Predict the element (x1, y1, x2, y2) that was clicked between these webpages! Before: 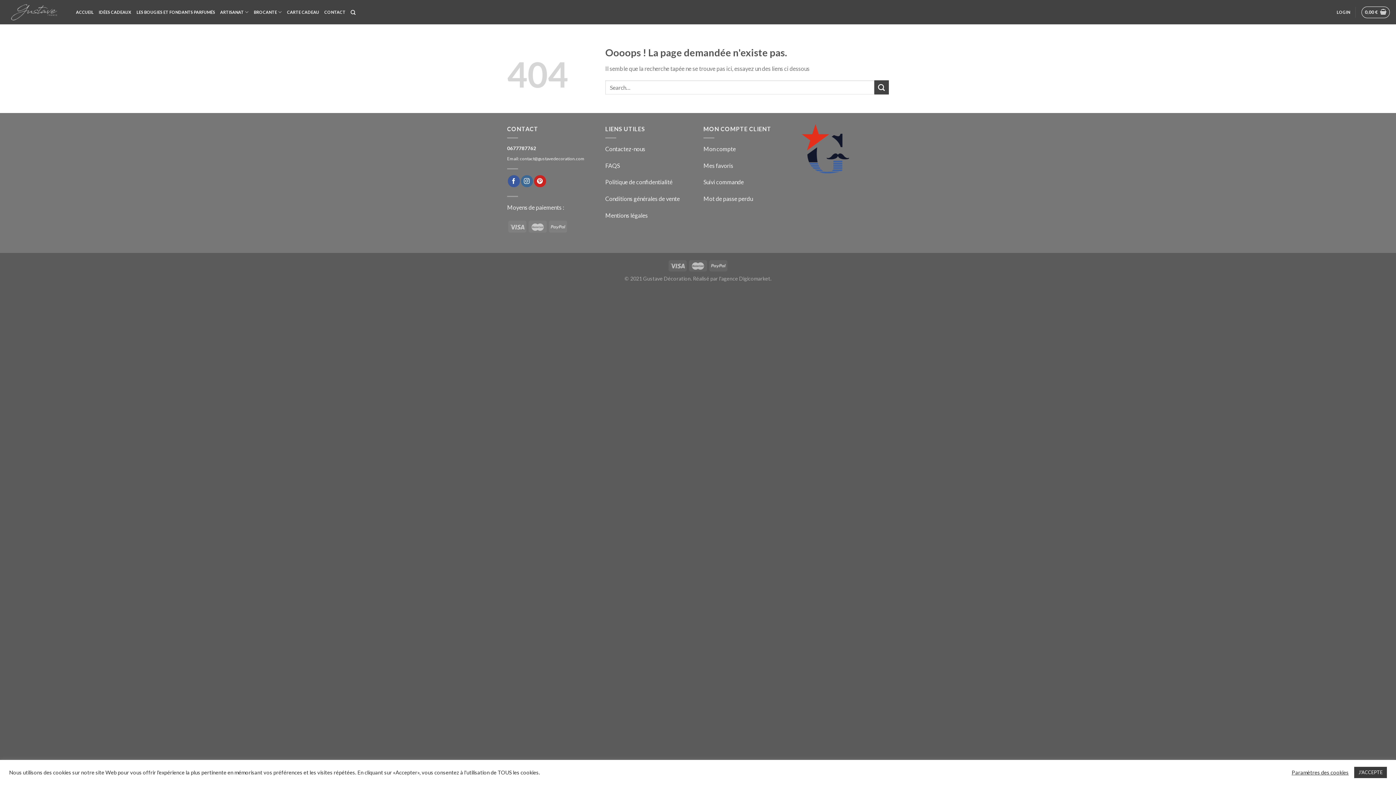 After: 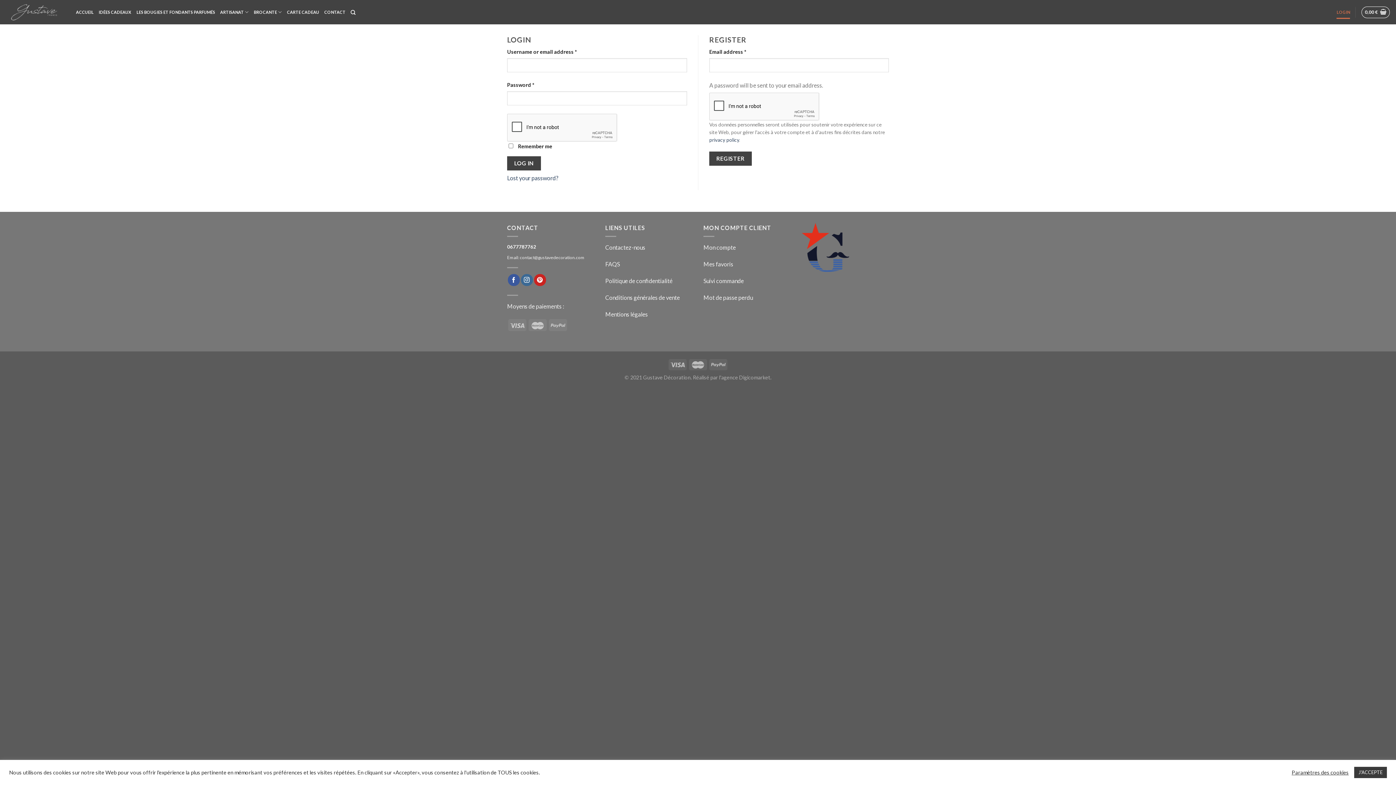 Action: bbox: (703, 145, 736, 152) label: Mon compte